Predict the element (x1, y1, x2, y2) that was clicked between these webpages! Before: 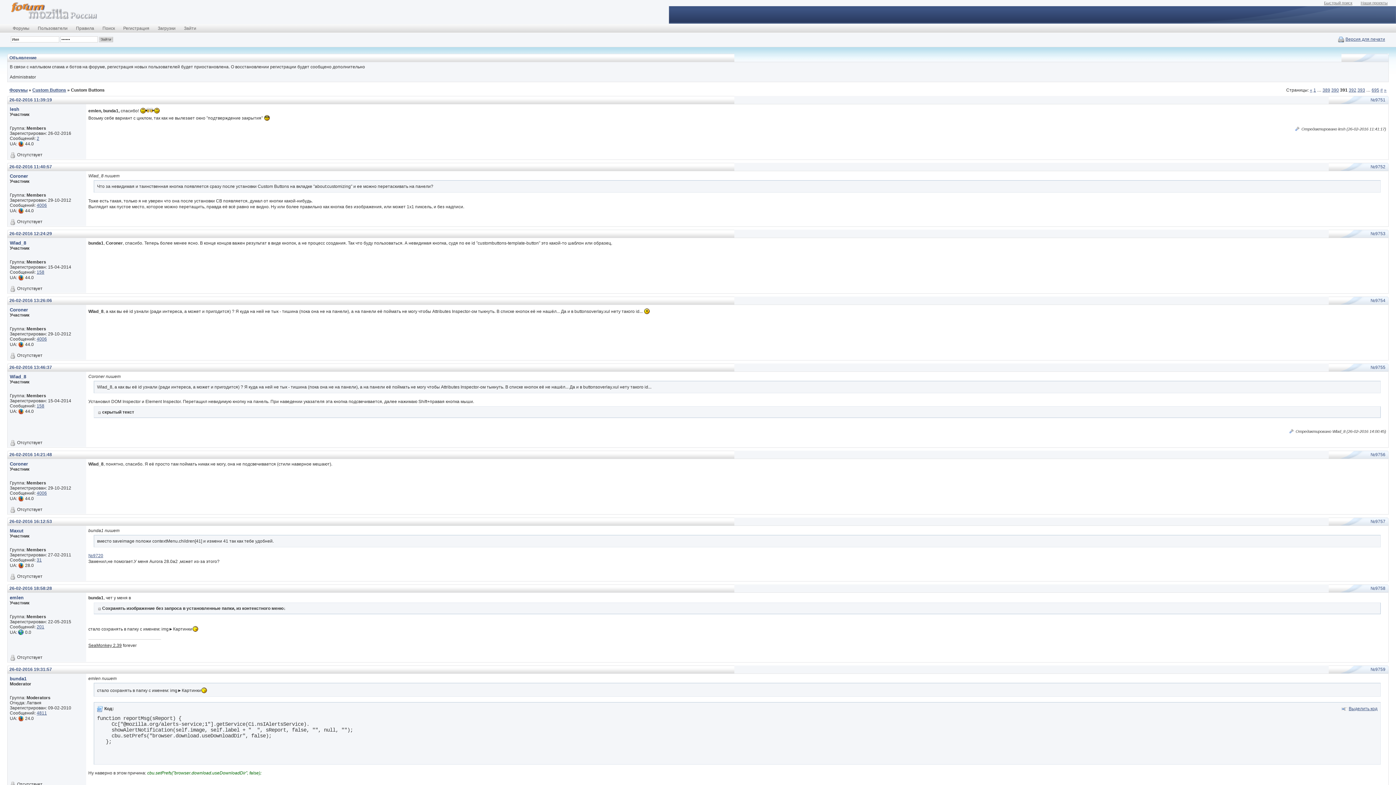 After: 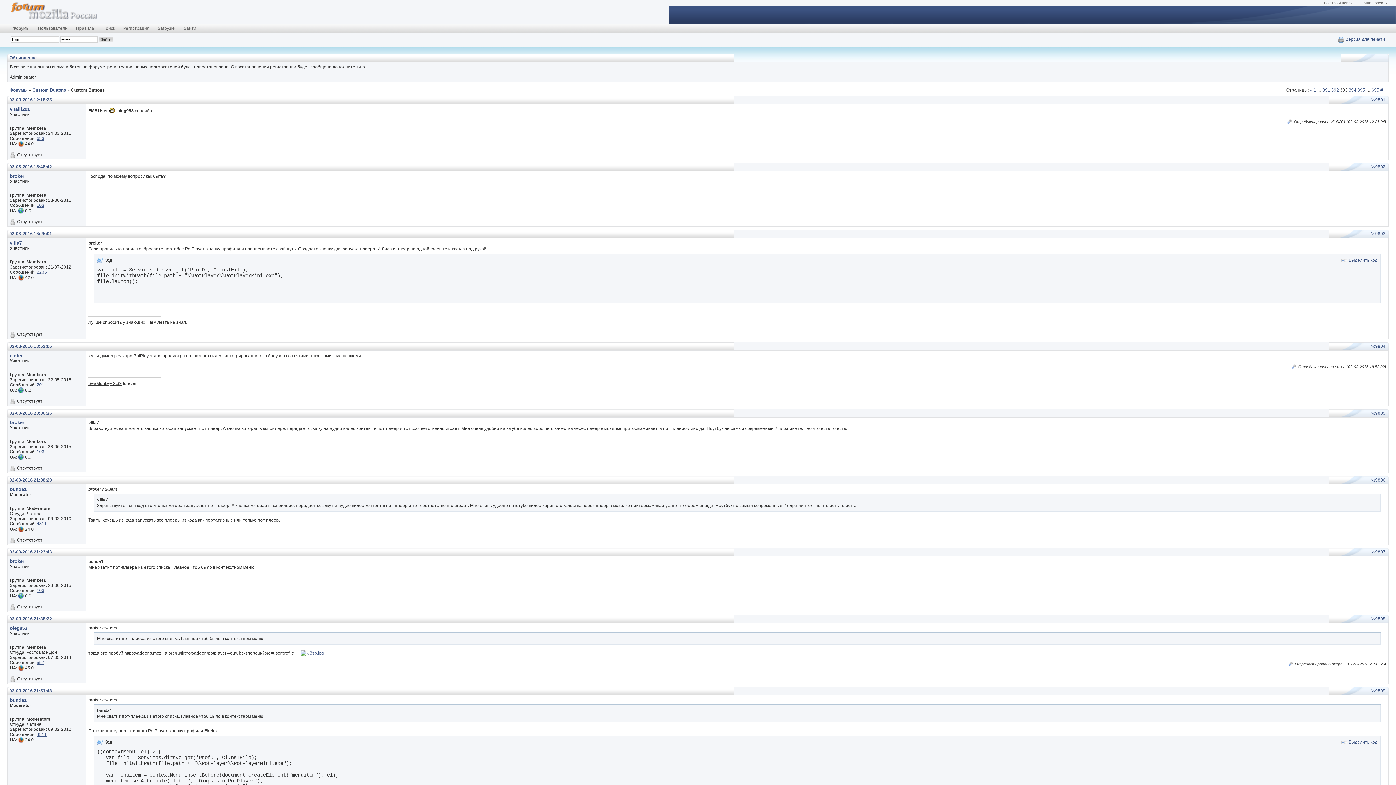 Action: bbox: (1357, 87, 1365, 92) label: 393